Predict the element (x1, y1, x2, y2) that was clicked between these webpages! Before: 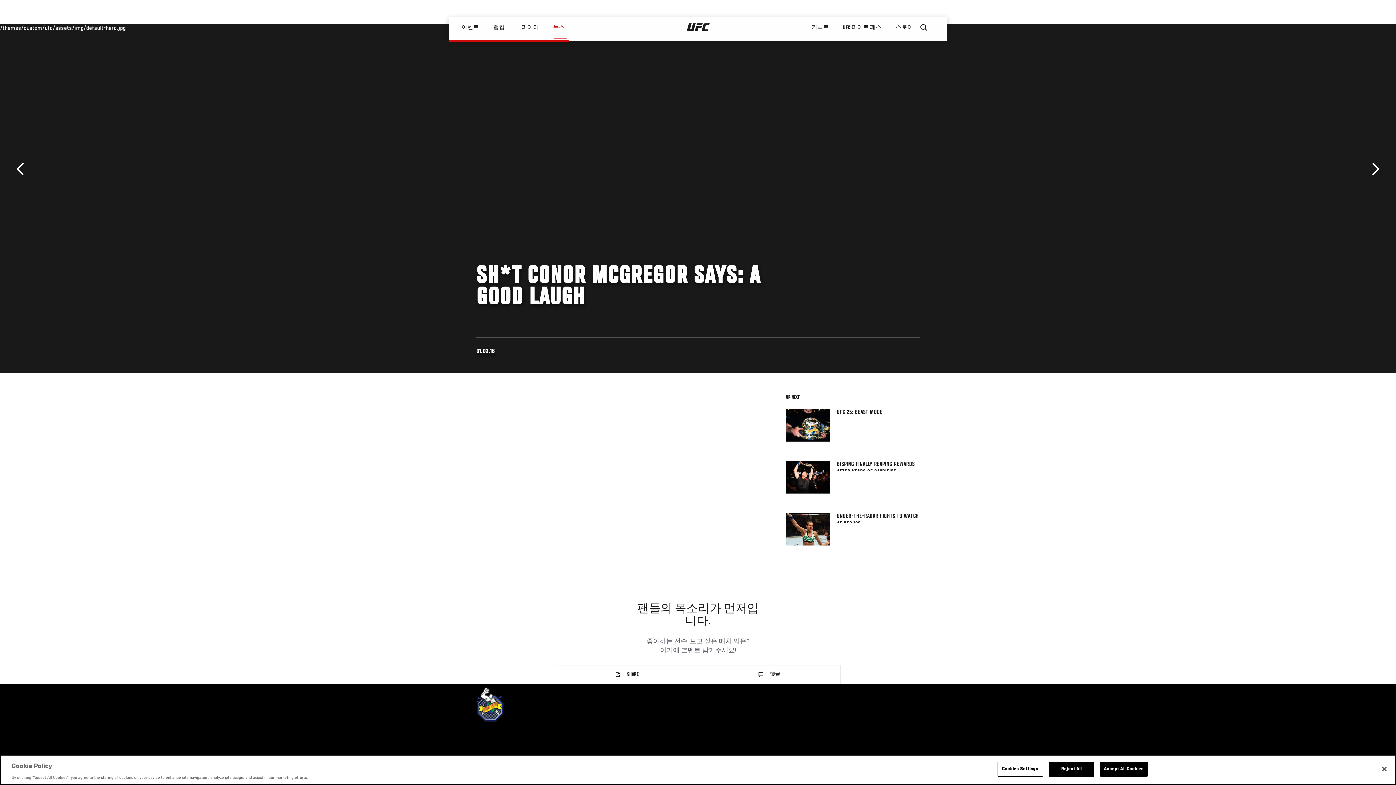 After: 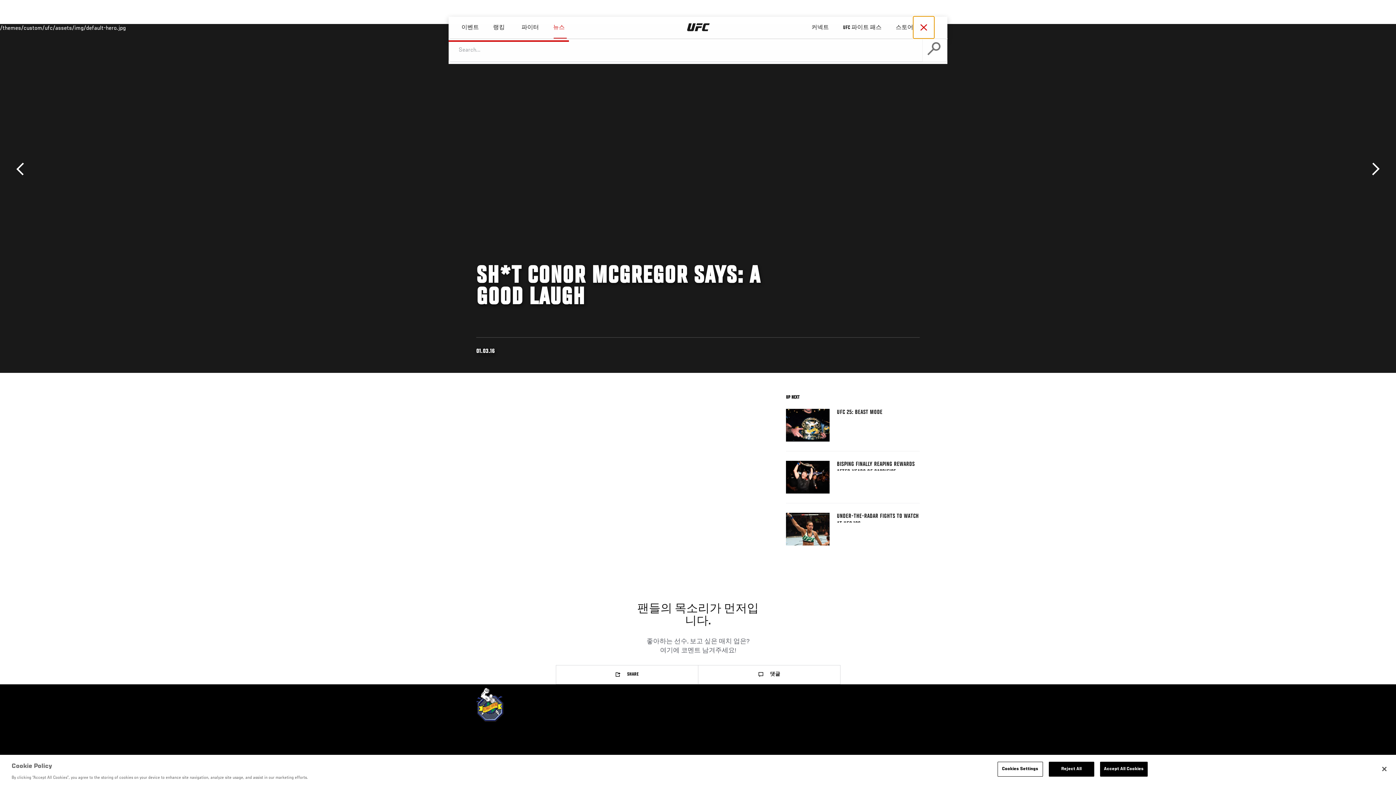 Action: bbox: (913, 16, 934, 38) label: Search panel toggle